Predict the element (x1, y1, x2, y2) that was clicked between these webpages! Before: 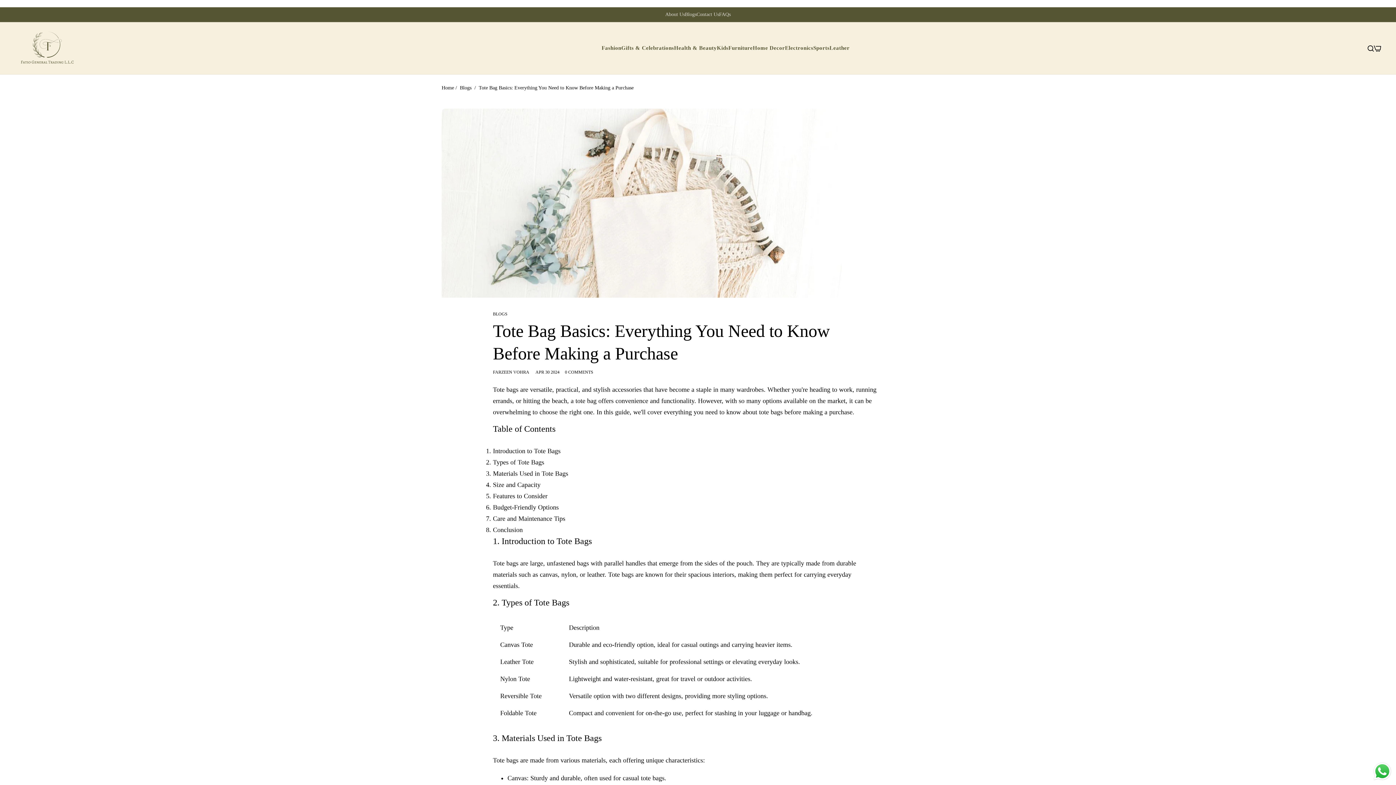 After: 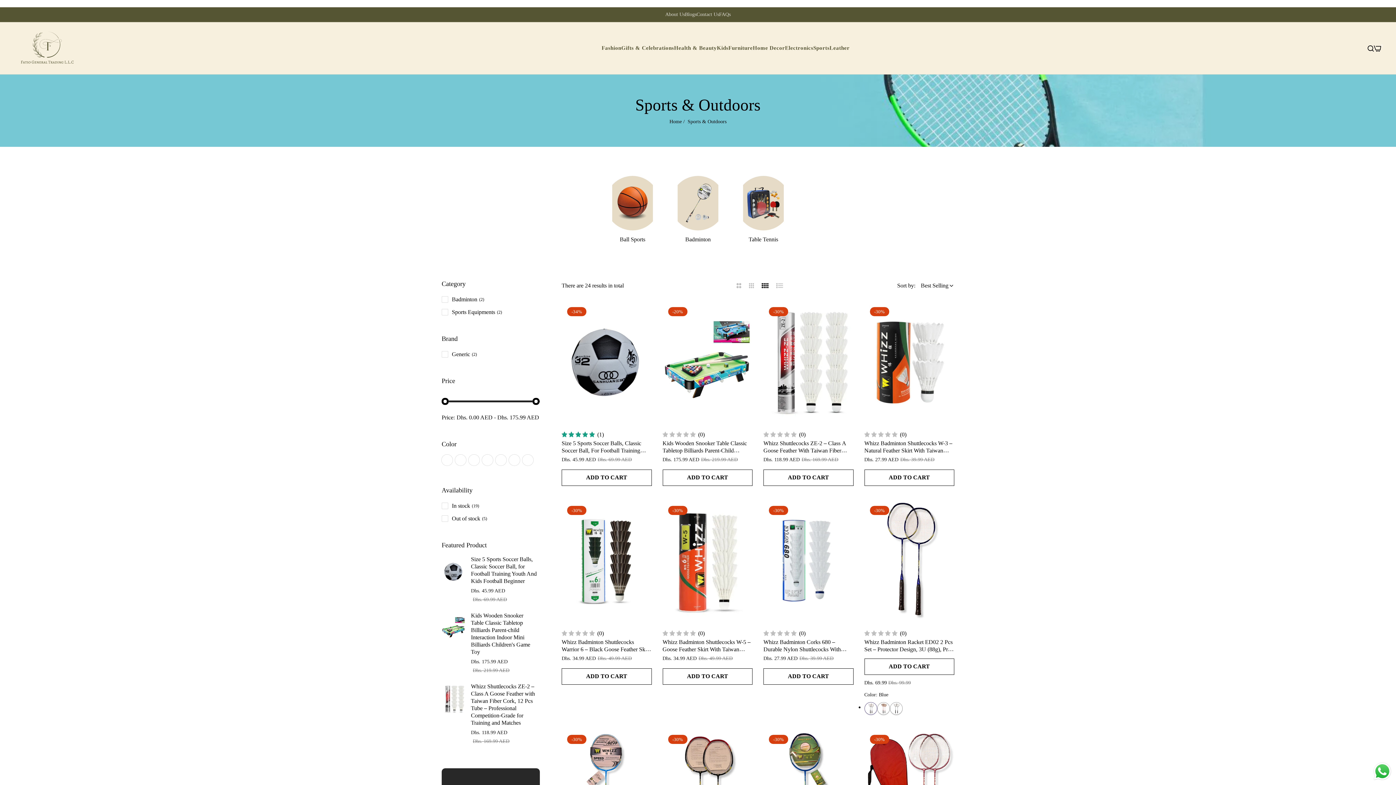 Action: bbox: (813, 41, 829, 54) label: Sports